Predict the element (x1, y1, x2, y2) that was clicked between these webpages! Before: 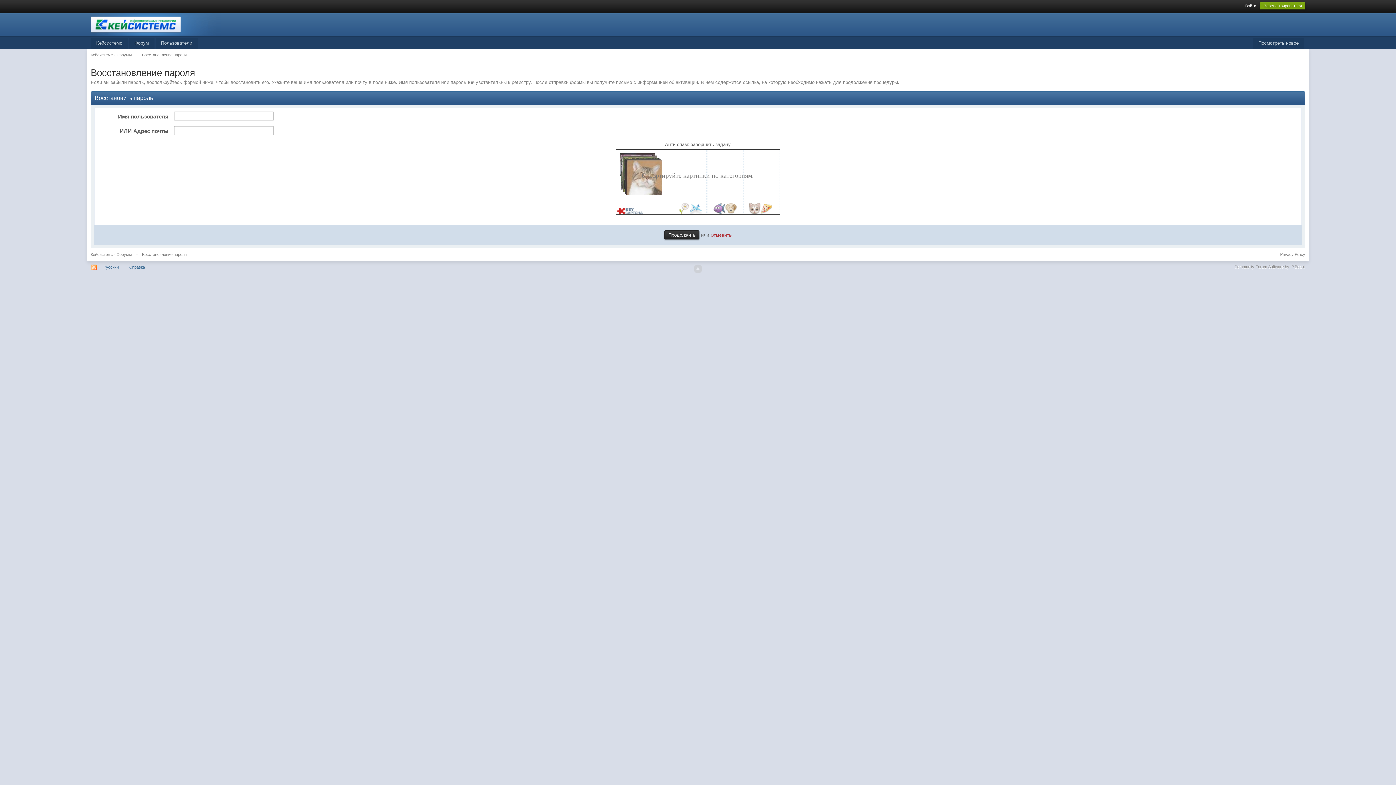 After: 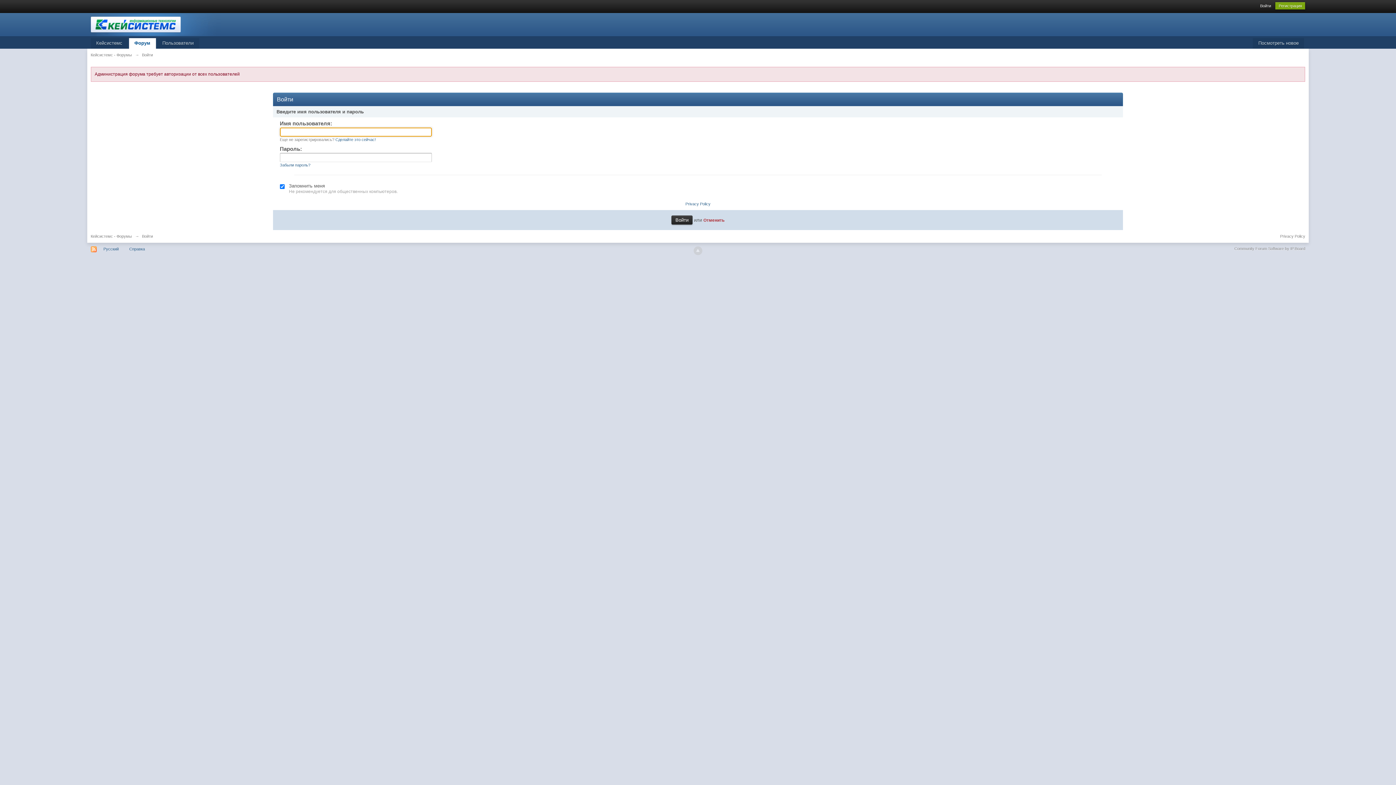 Action: label: Кейсистемс - Форумы bbox: (90, 52, 131, 57)